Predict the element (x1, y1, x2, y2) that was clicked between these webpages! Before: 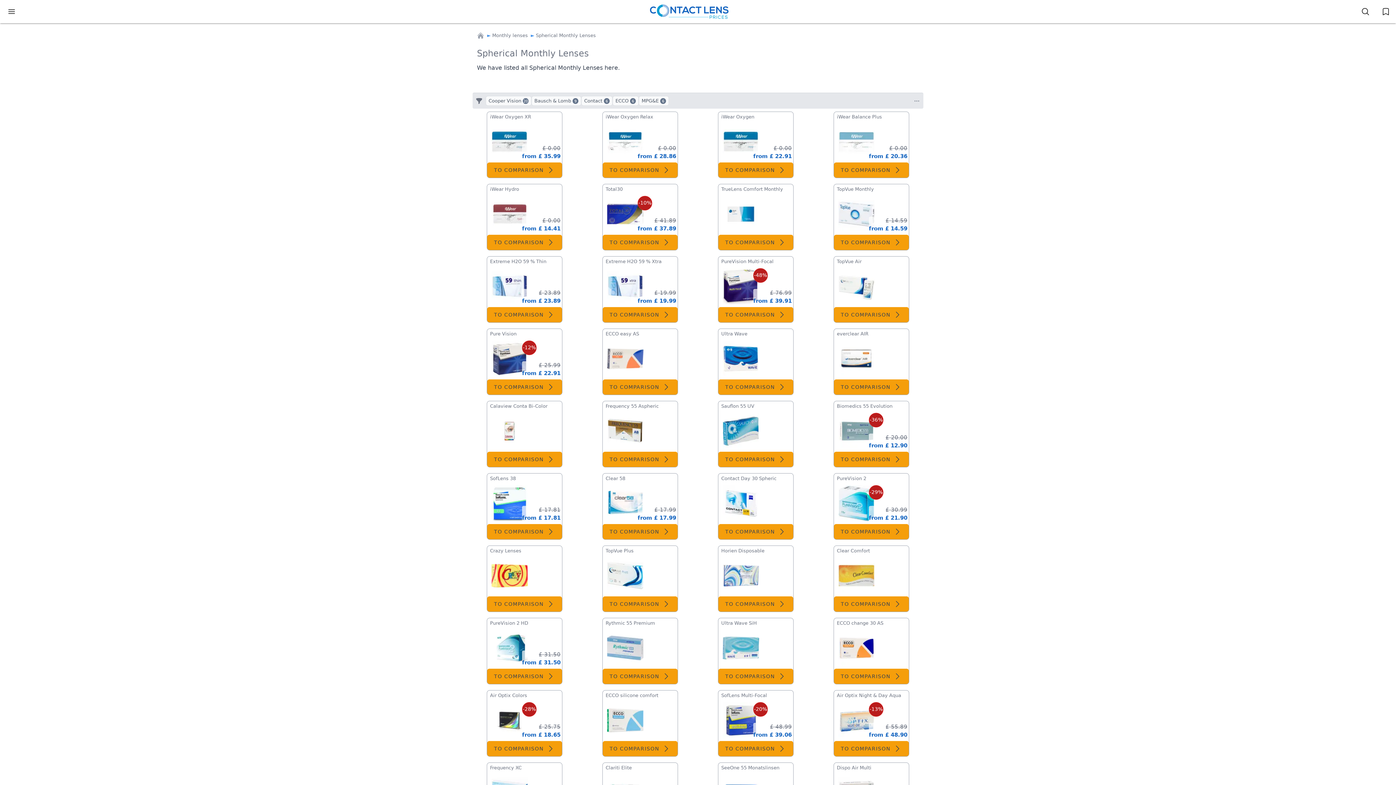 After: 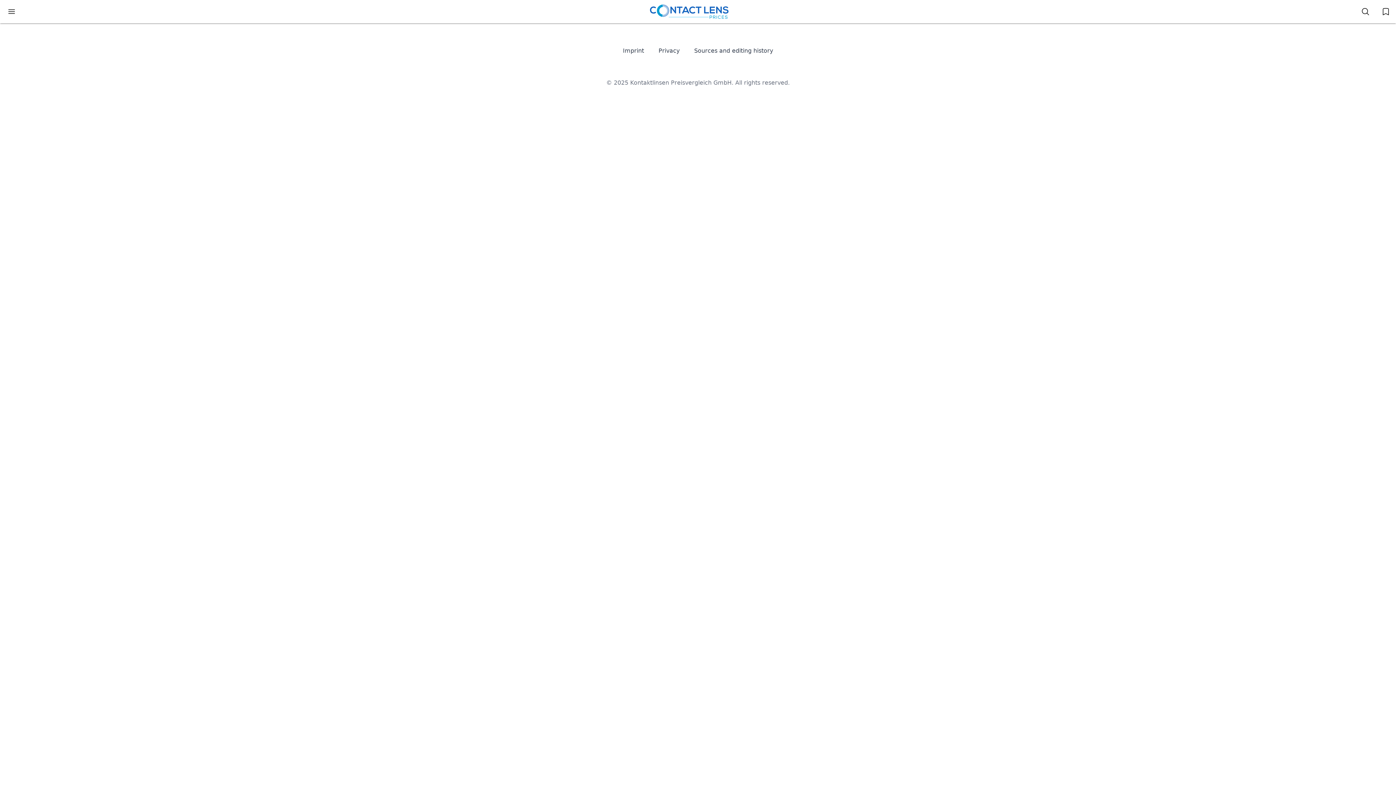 Action: label: Clear 58
£ 17.99
from £ 17.99
TO COMPARISON bbox: (602, 473, 678, 540)